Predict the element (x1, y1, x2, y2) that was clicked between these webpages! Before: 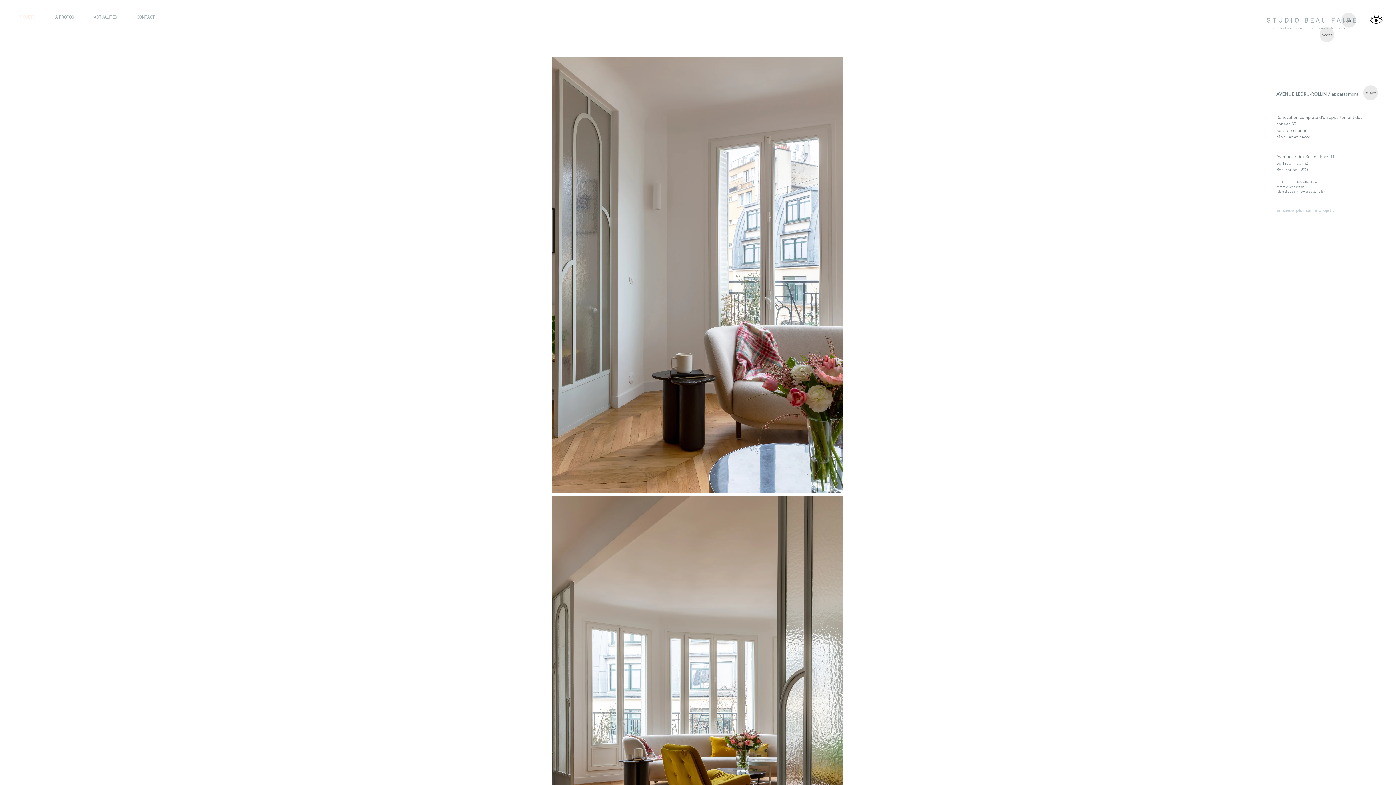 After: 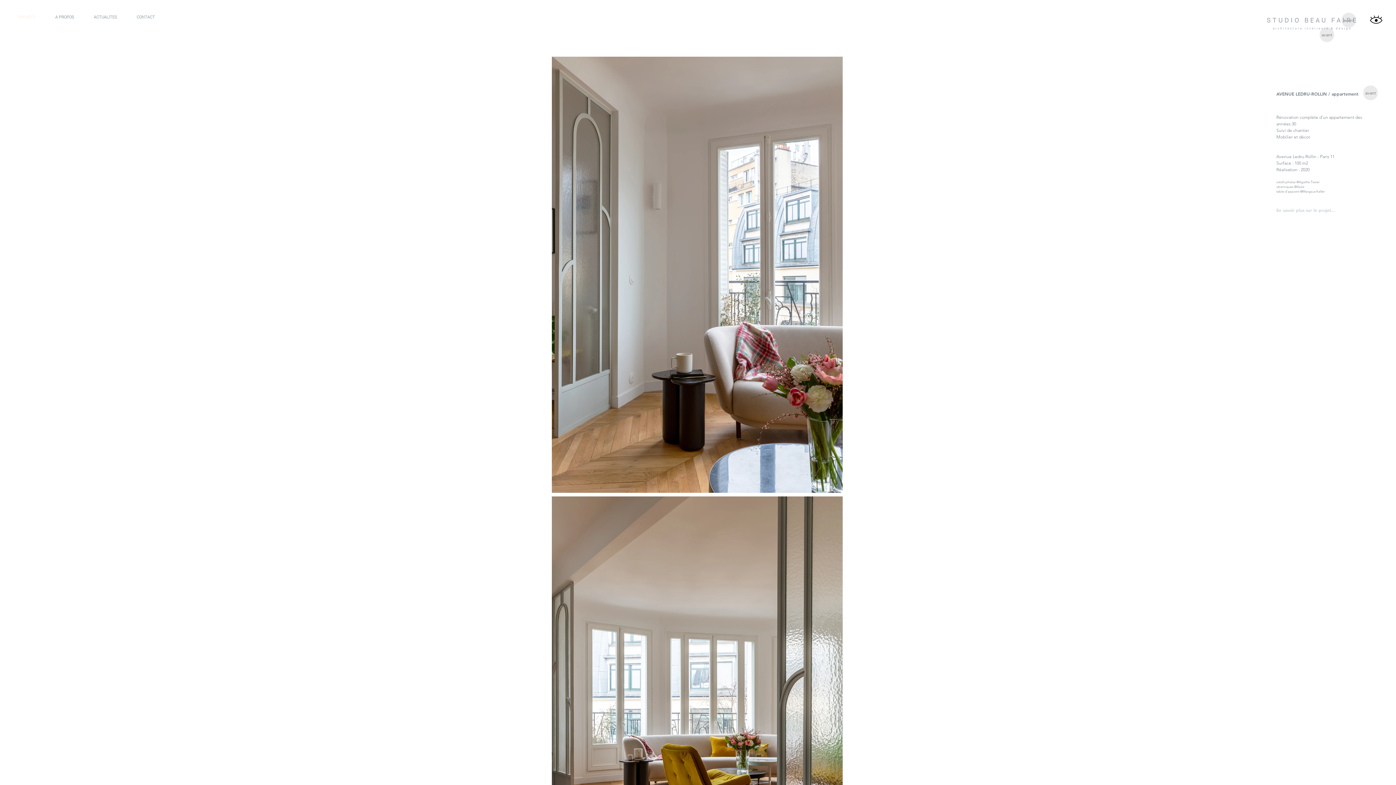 Action: bbox: (1300, 189, 1325, 193) label: @Margaux Keller